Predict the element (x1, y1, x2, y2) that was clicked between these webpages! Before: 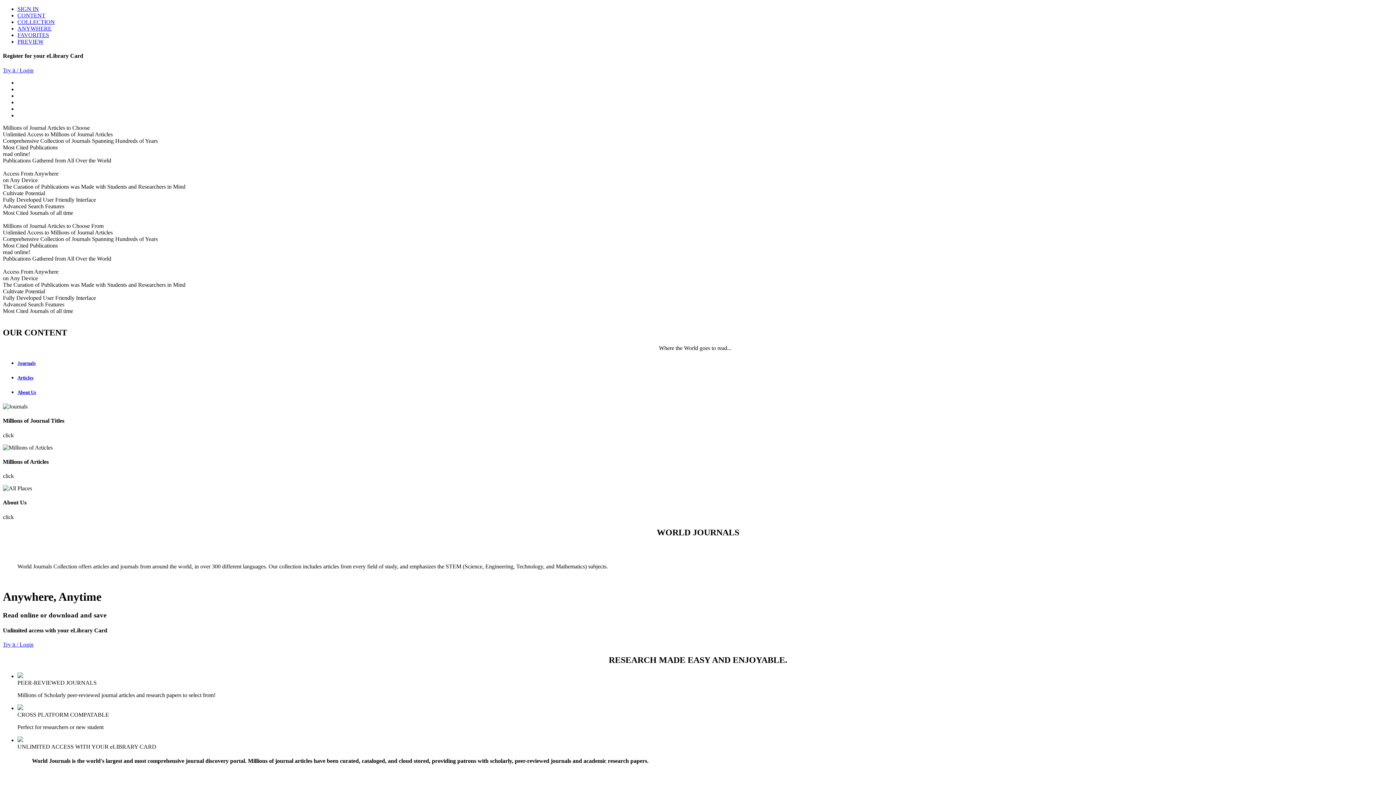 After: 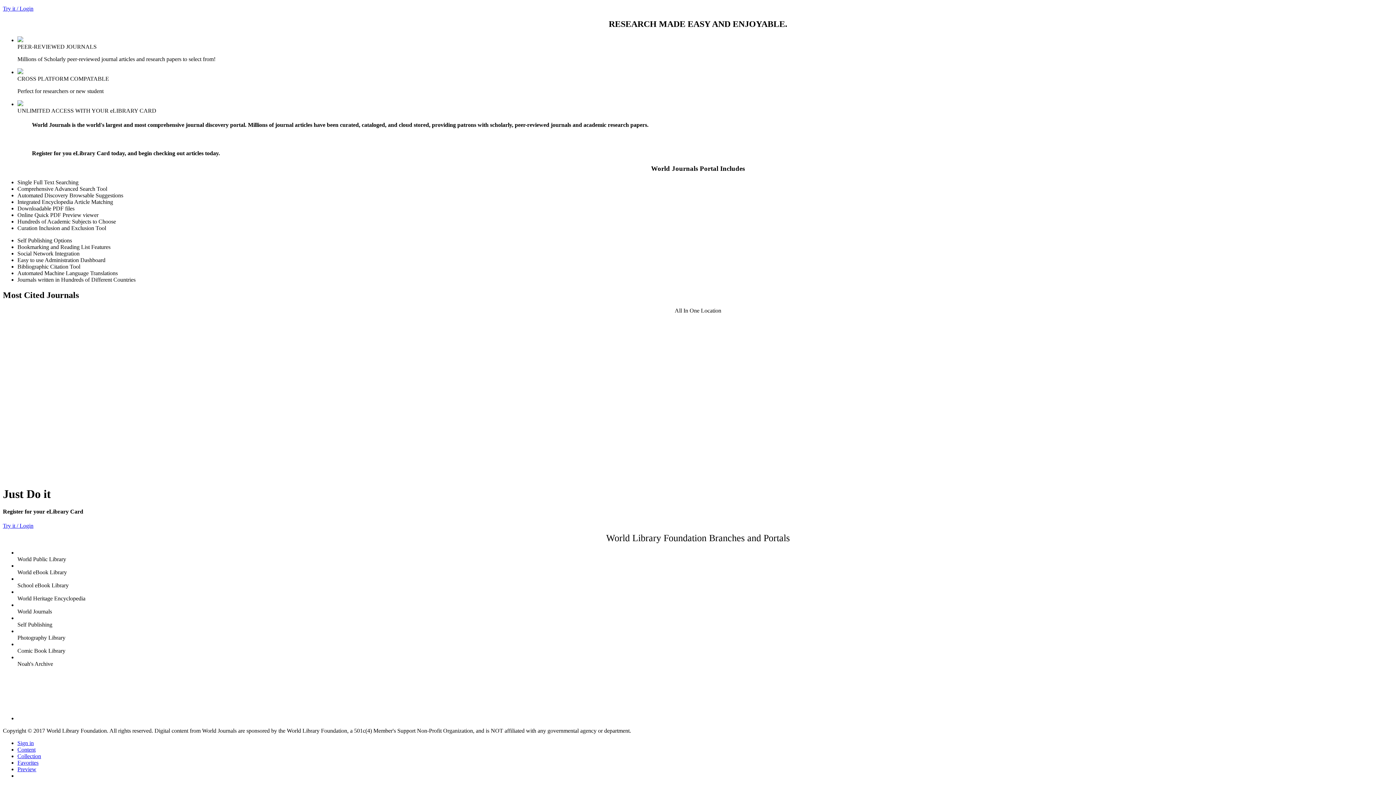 Action: label: FAVORITES bbox: (17, 32, 49, 38)